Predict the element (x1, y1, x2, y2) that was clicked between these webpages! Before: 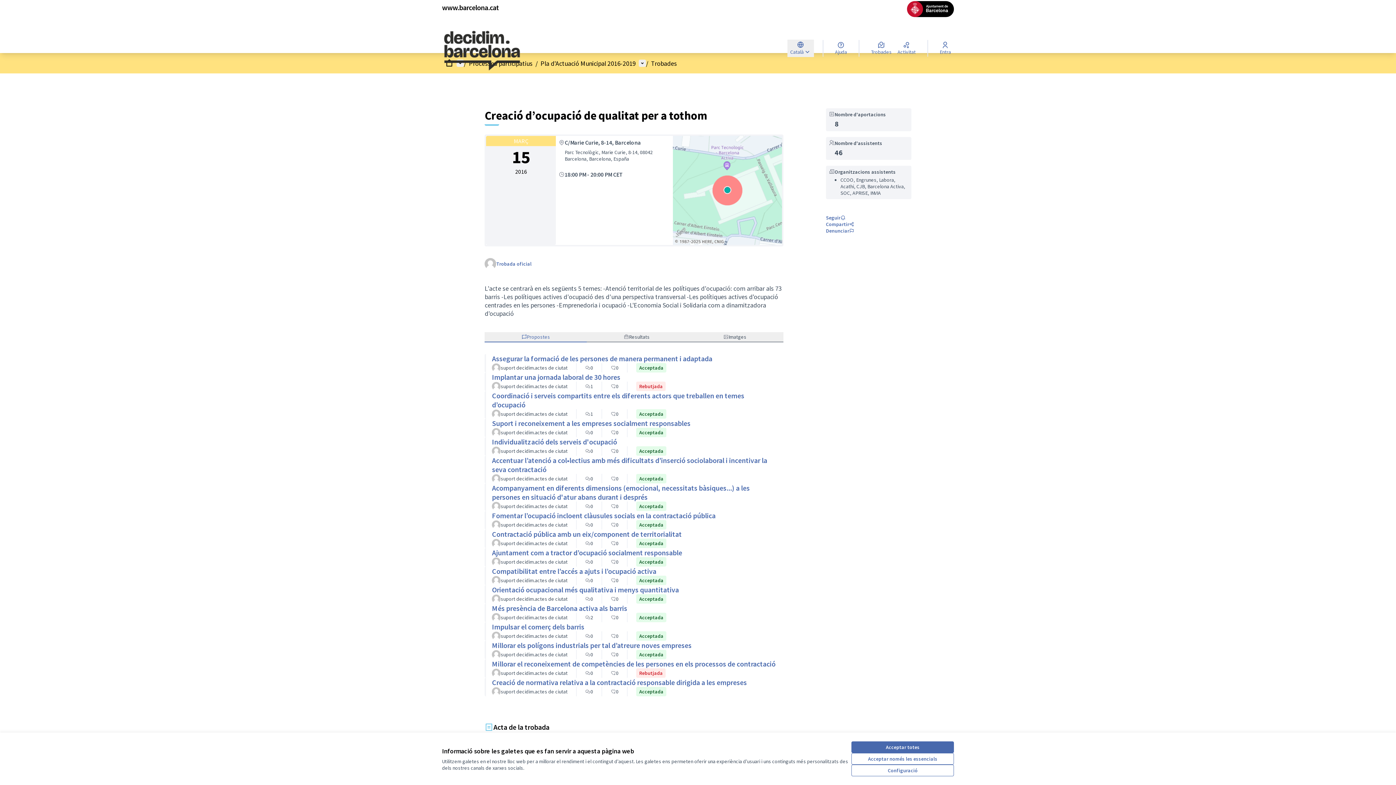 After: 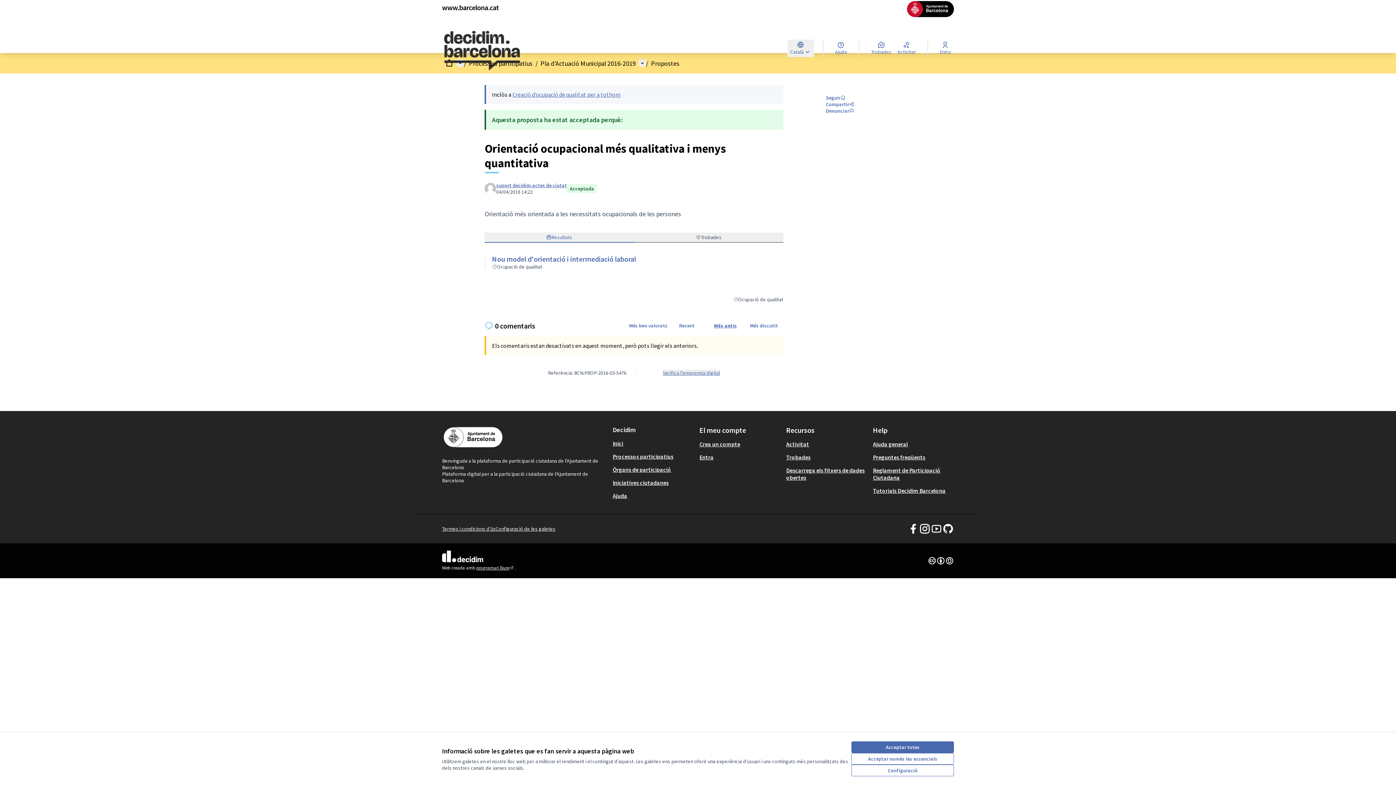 Action: label: Orientació ocupacional més qualitativa i menys quantitativa
suport decidim.actes de ciutat
0
0
Acceptada bbox: (484, 585, 783, 604)